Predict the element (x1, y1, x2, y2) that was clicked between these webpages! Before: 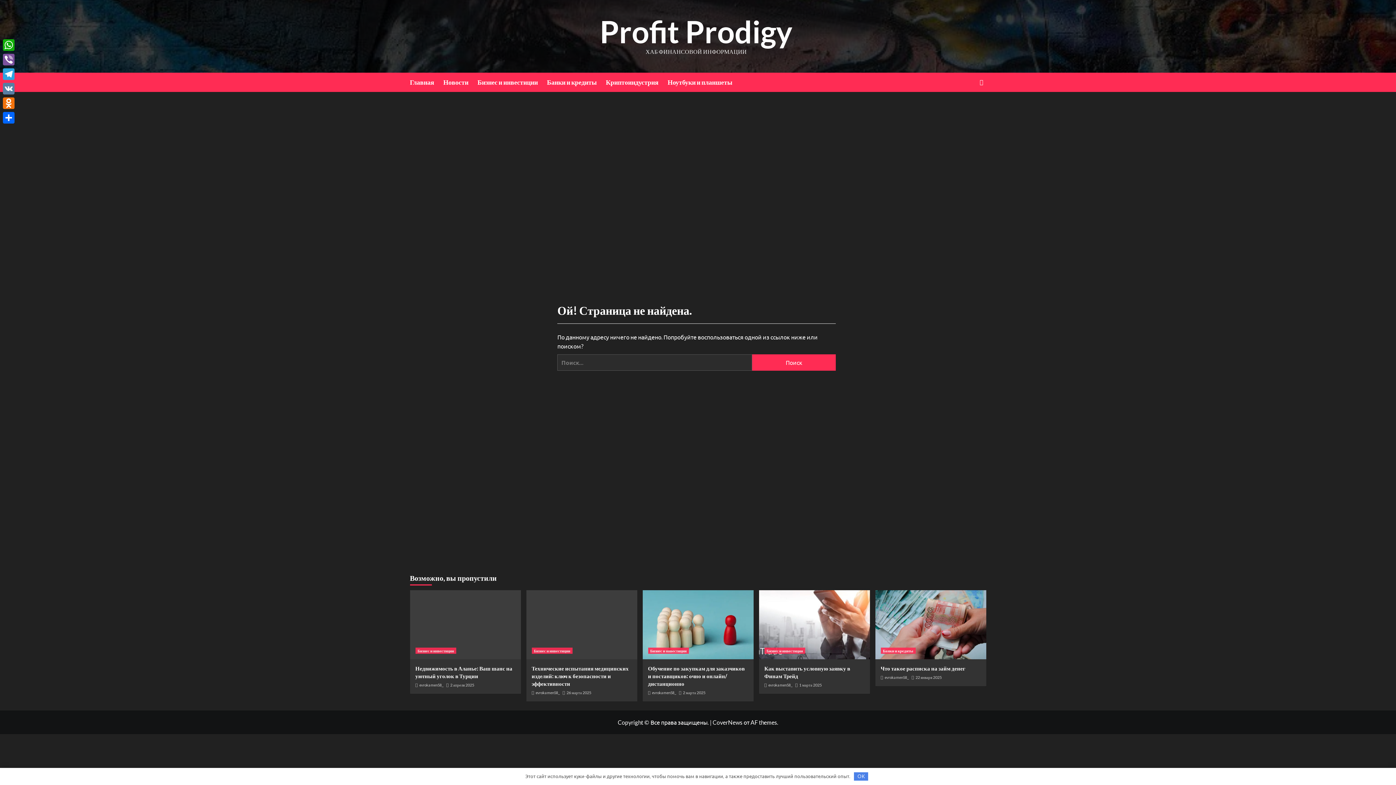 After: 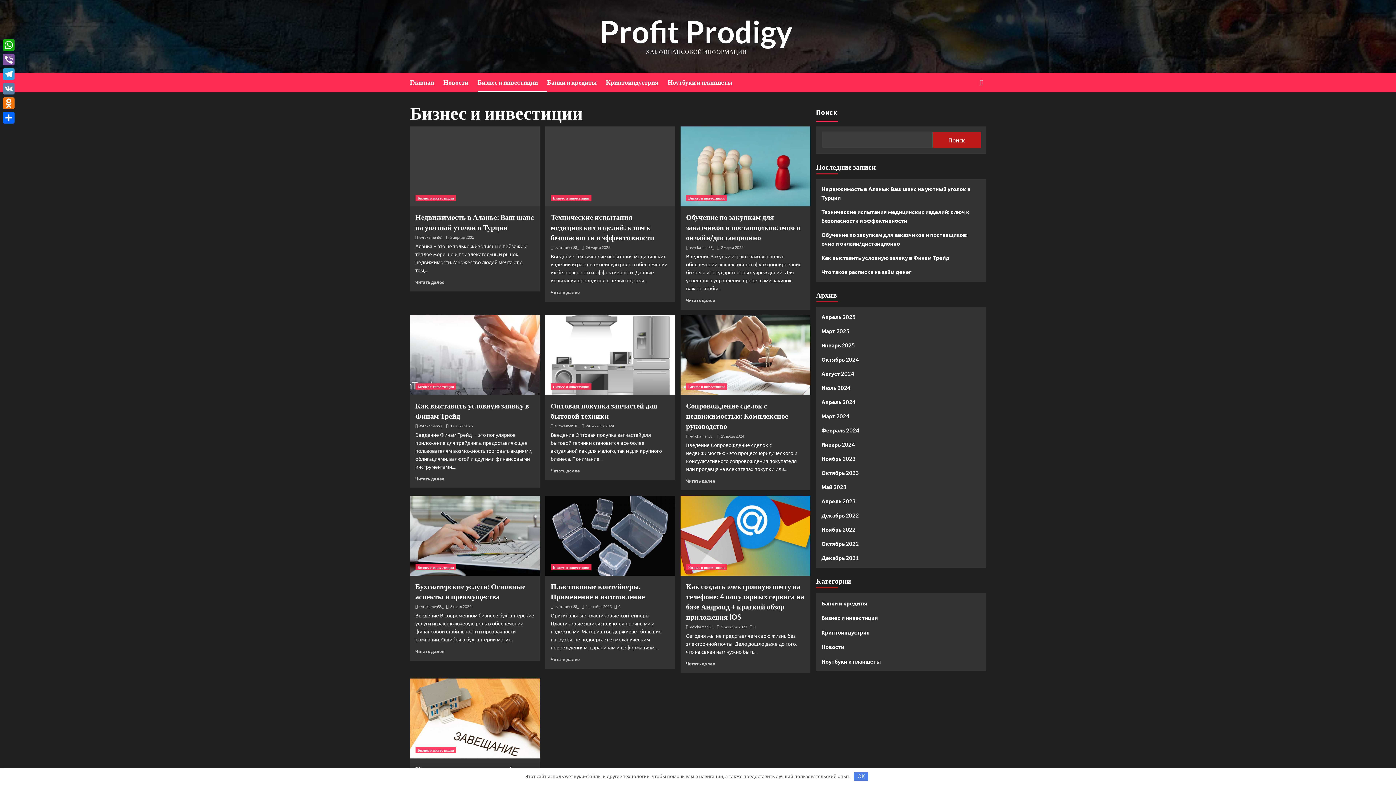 Action: bbox: (415, 648, 456, 654) label: Бизнес и инвестиции